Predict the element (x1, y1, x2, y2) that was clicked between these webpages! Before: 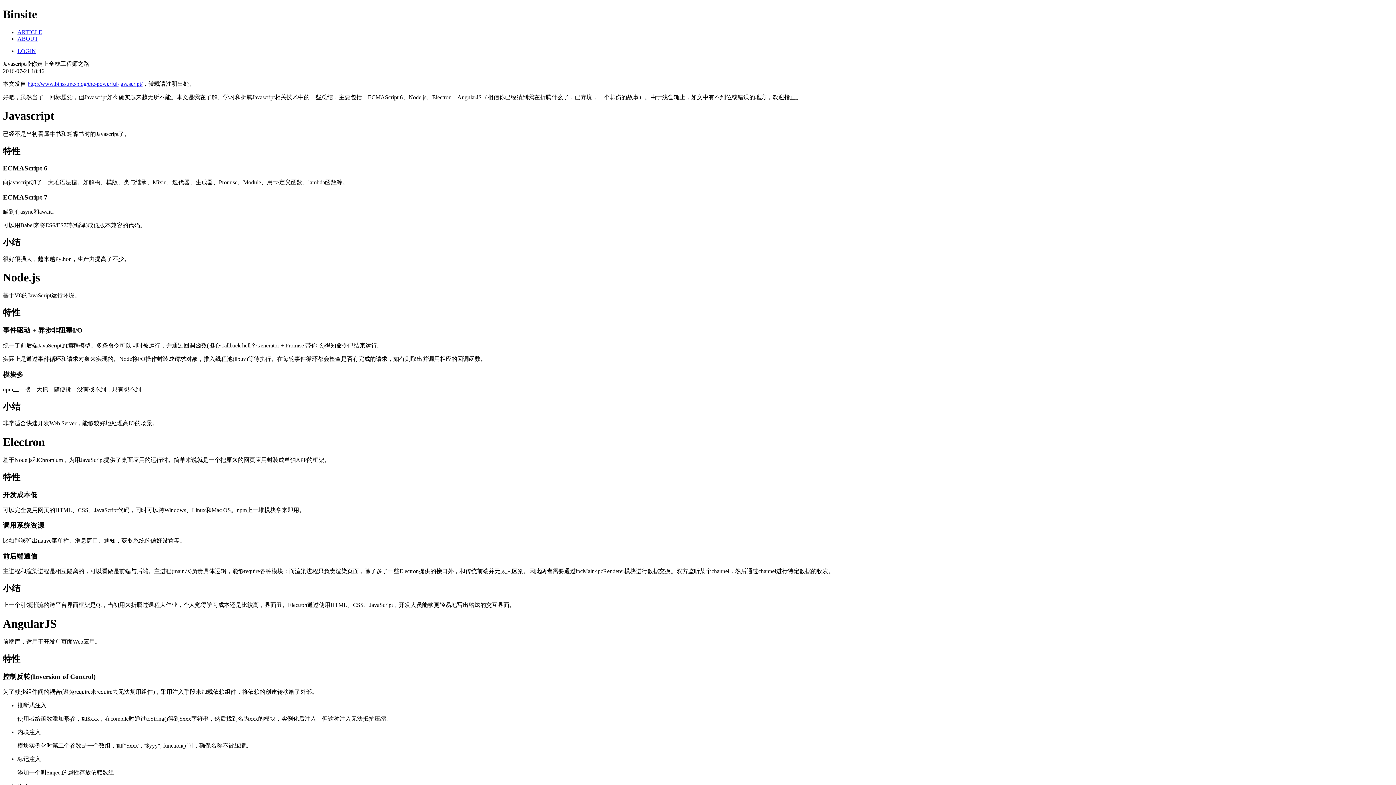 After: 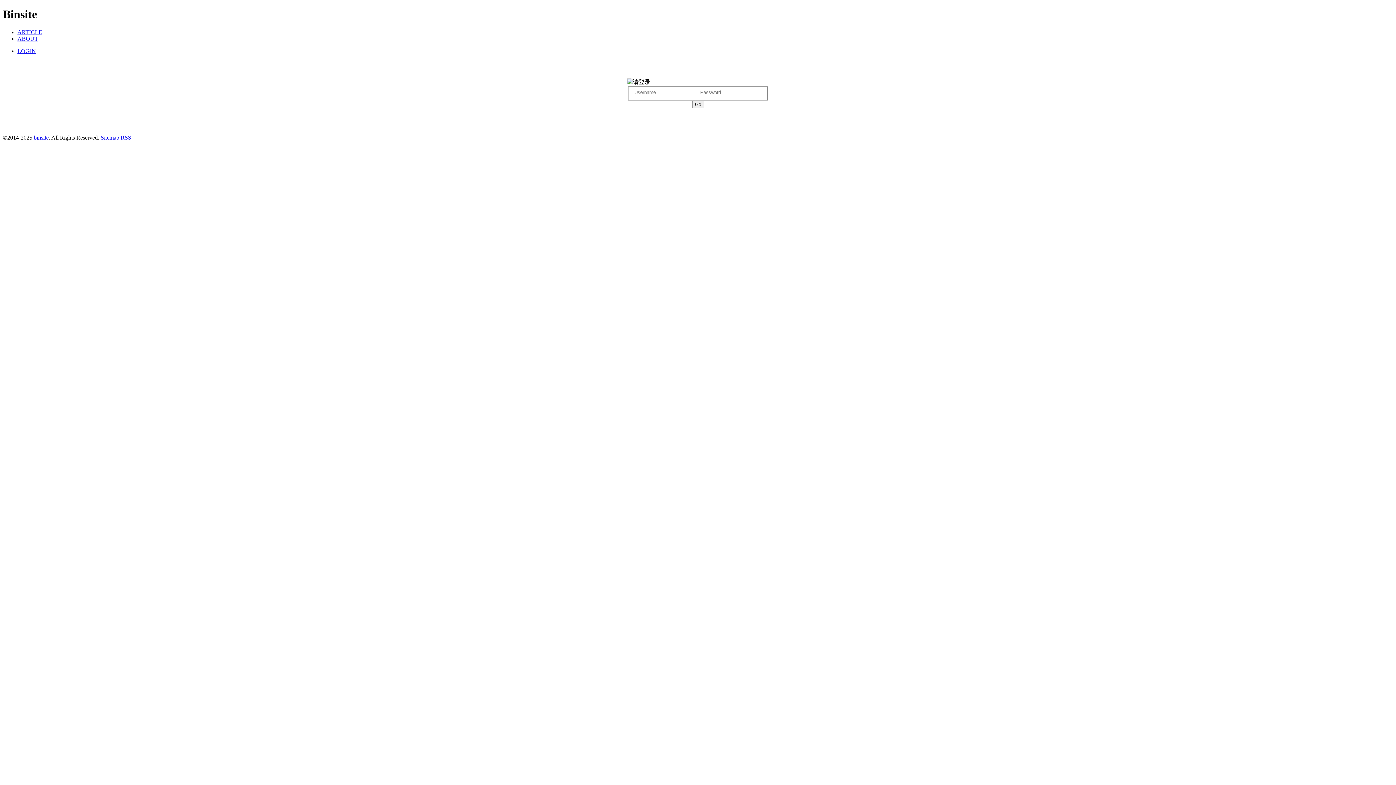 Action: label: LOGIN bbox: (17, 47, 36, 54)